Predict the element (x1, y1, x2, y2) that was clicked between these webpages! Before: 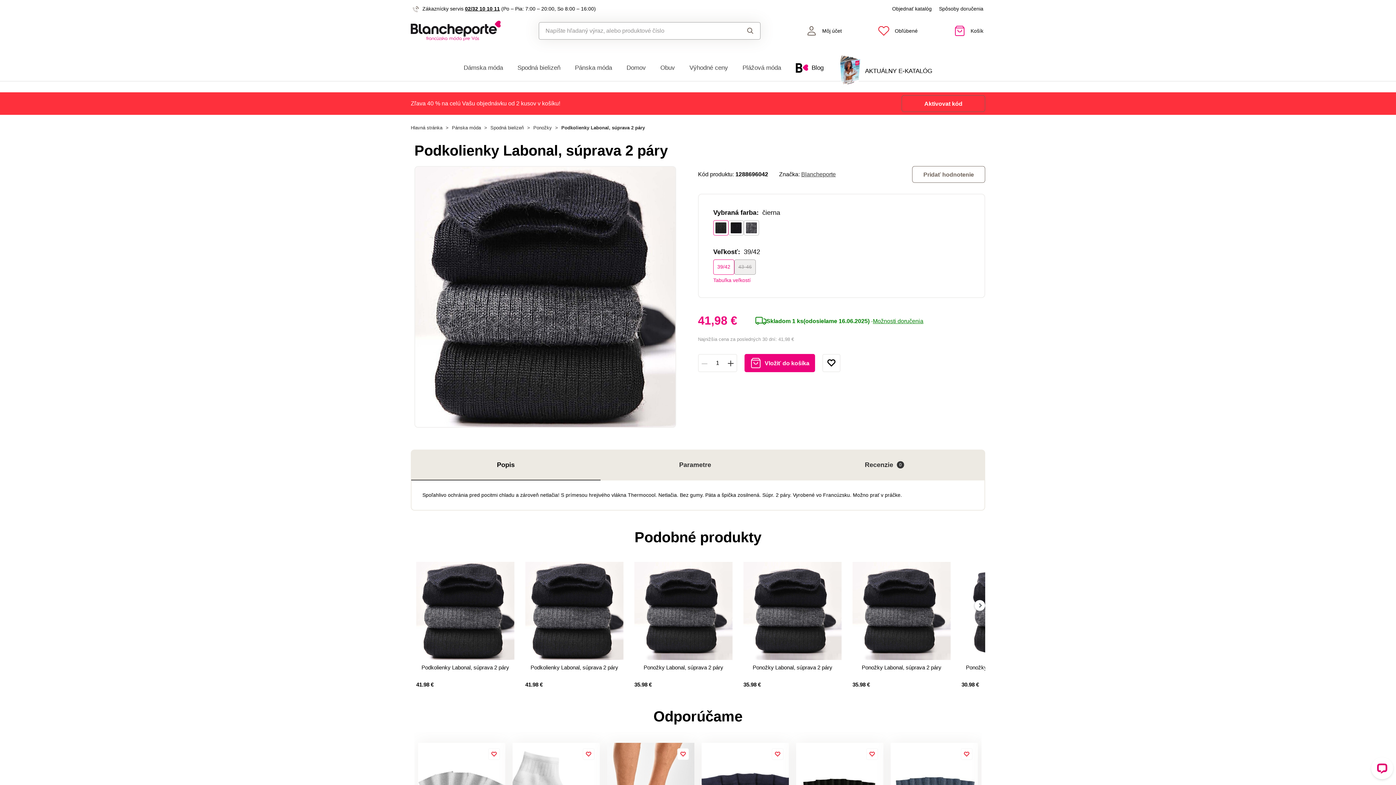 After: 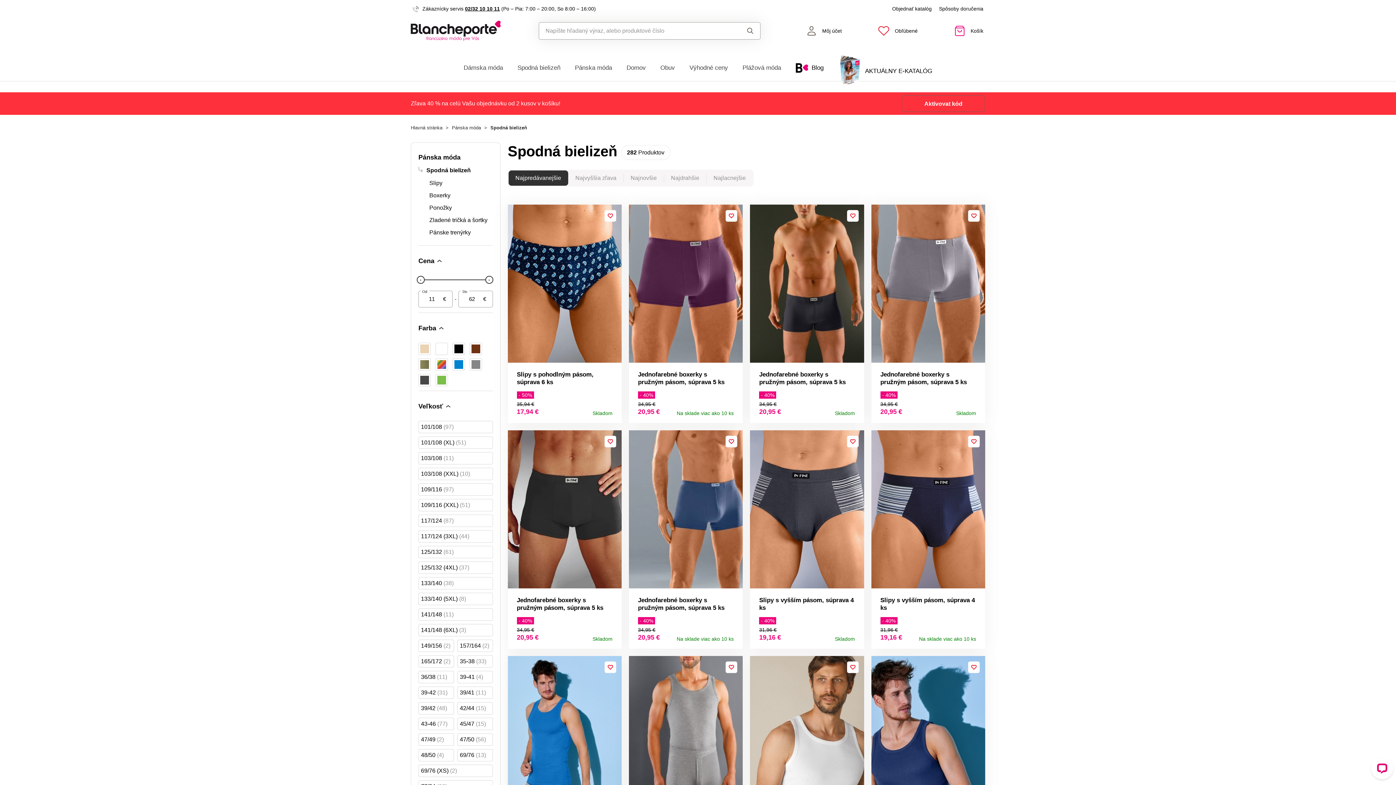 Action: bbox: (490, 125, 524, 130) label: Spodná bielizeň